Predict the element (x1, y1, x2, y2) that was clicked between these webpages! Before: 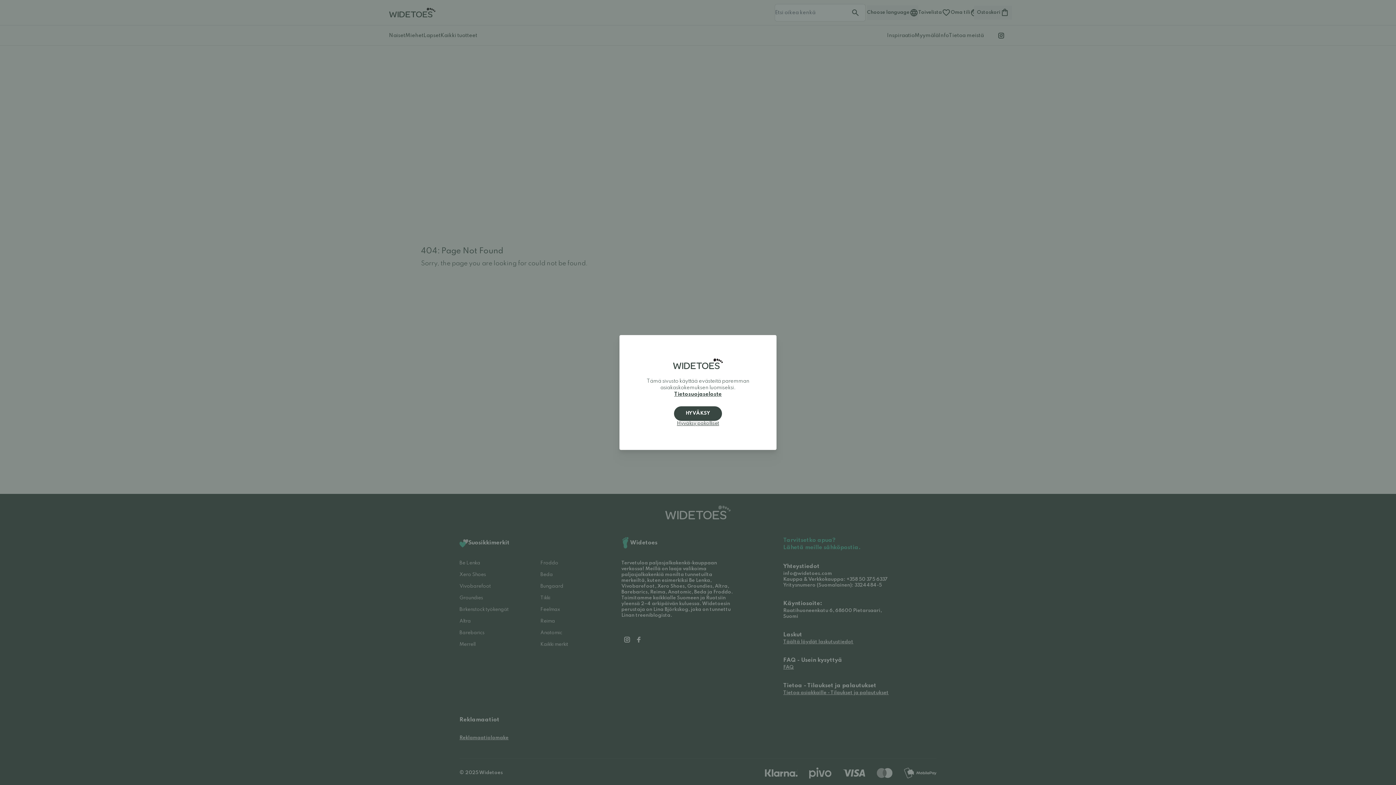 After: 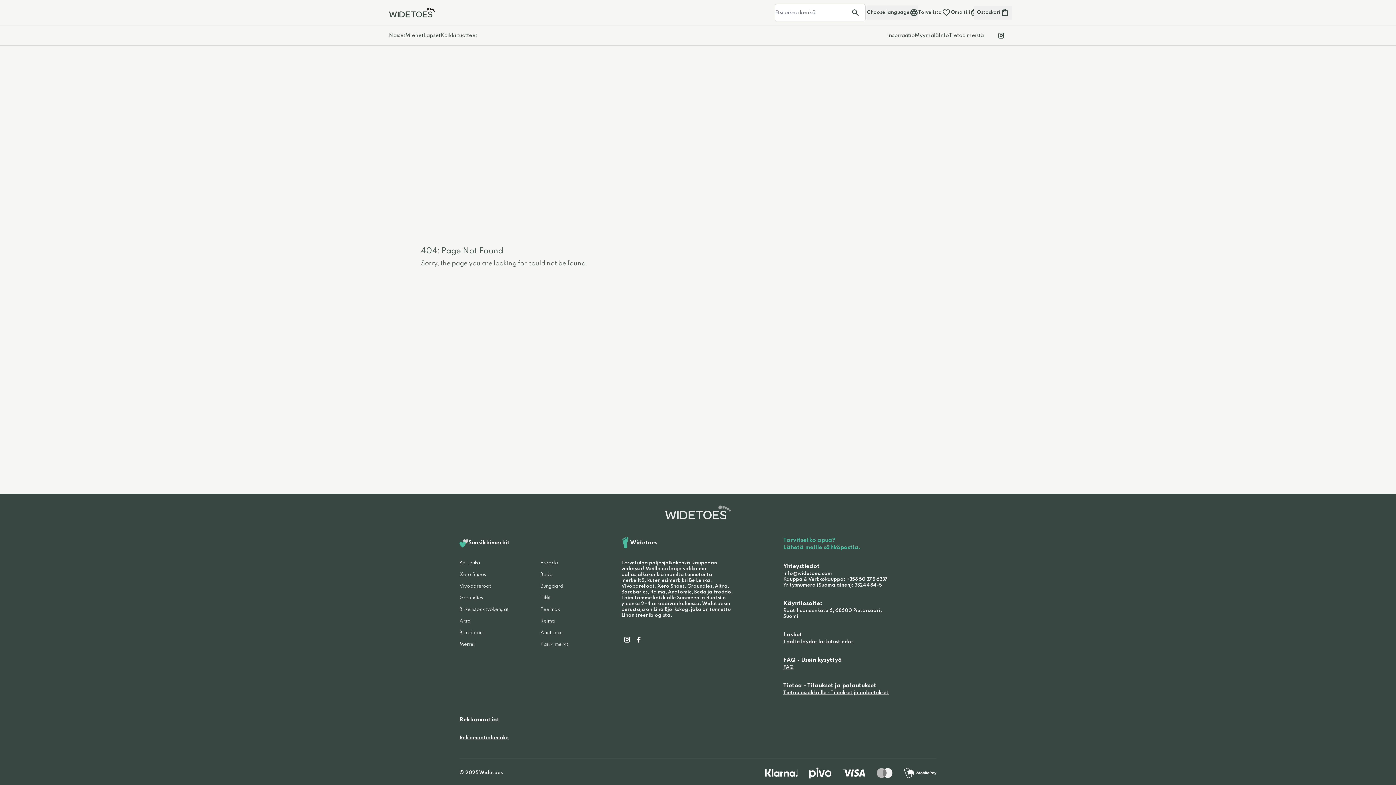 Action: bbox: (674, 406, 722, 421) label: HYVÄKSY